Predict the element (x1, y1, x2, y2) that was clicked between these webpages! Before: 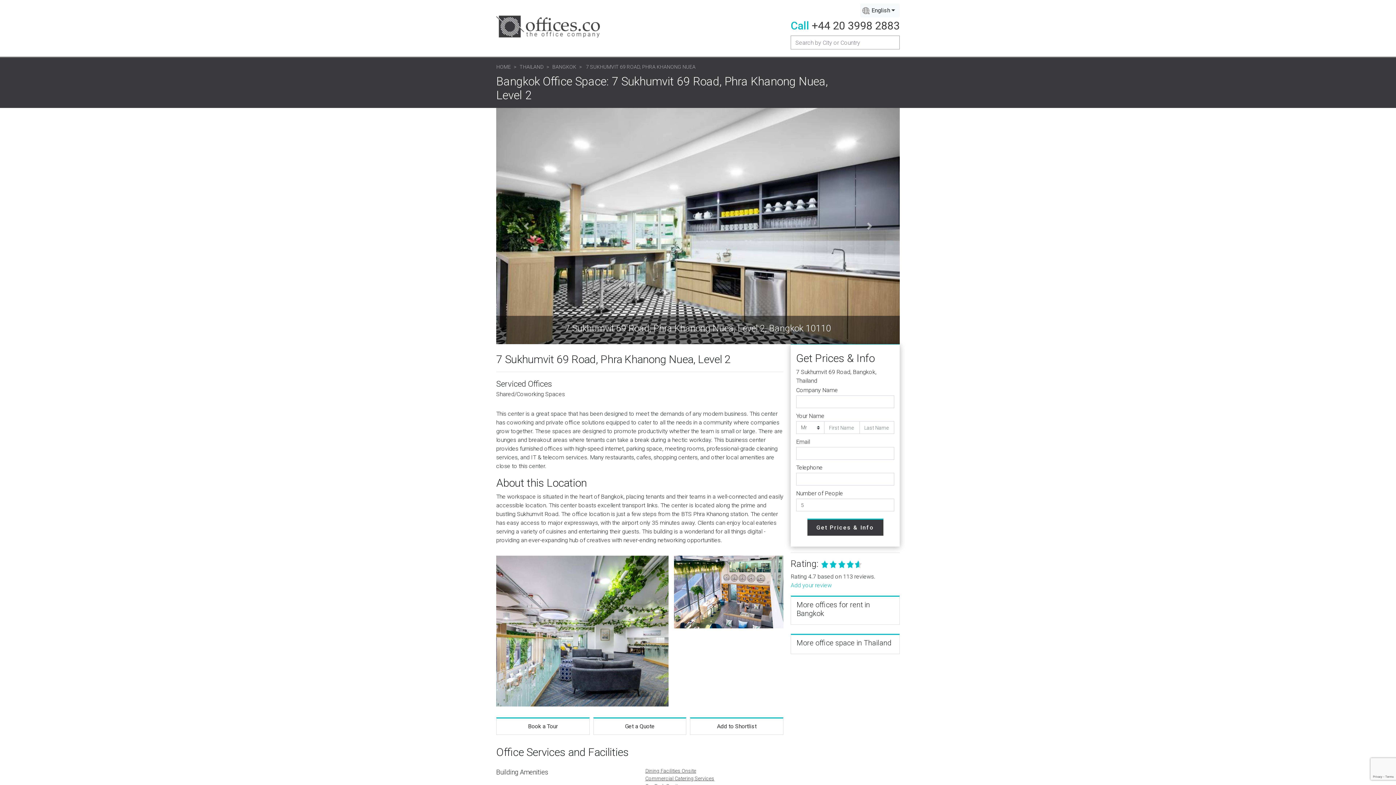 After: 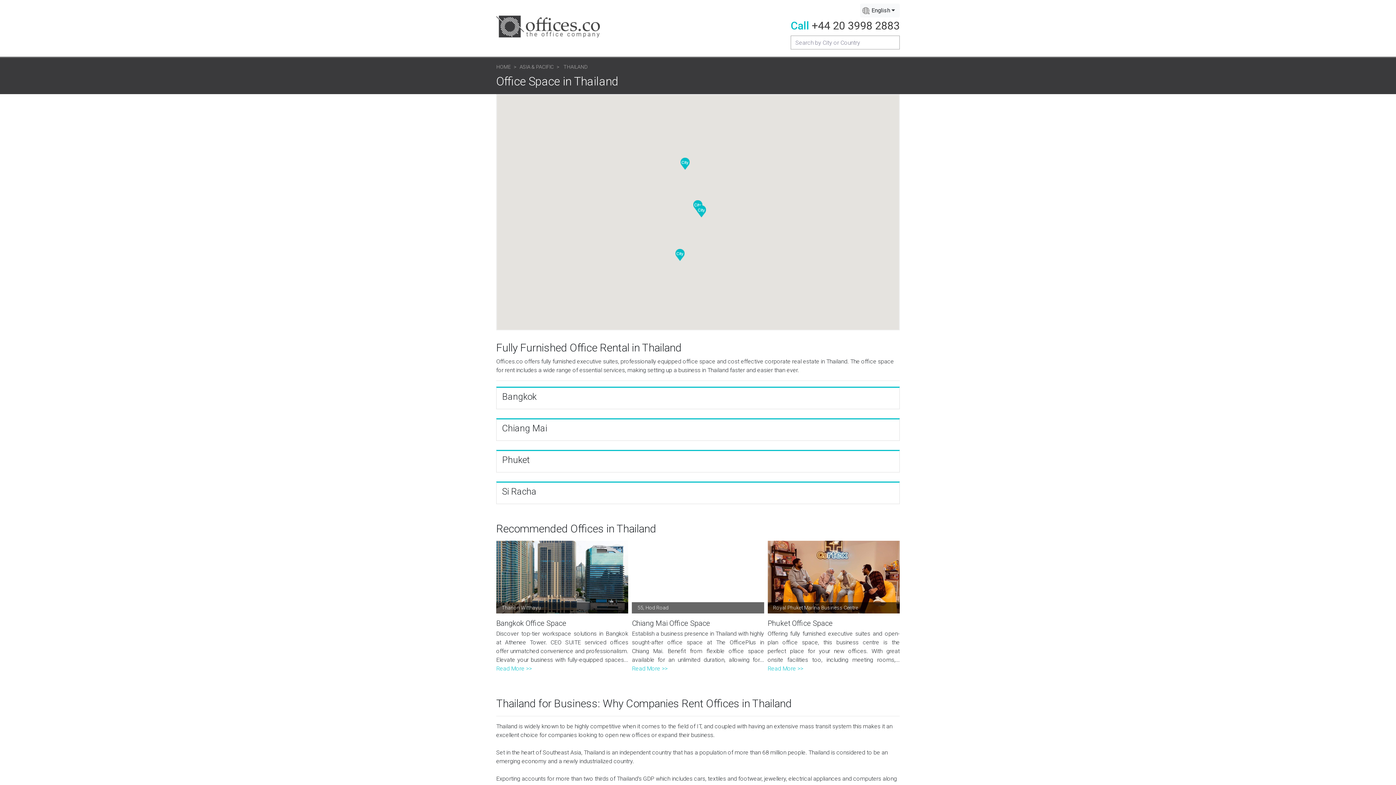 Action: label: THAILAND bbox: (519, 64, 543, 69)